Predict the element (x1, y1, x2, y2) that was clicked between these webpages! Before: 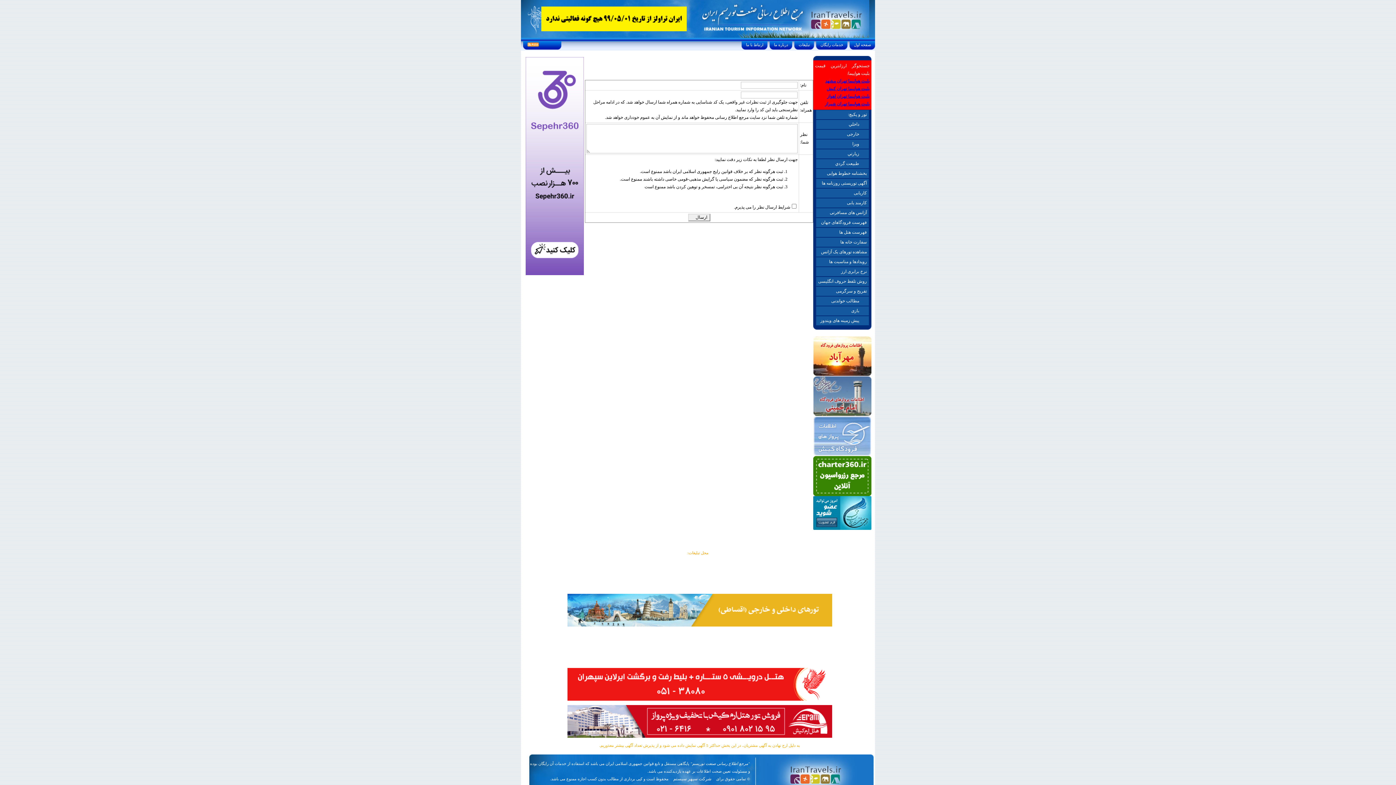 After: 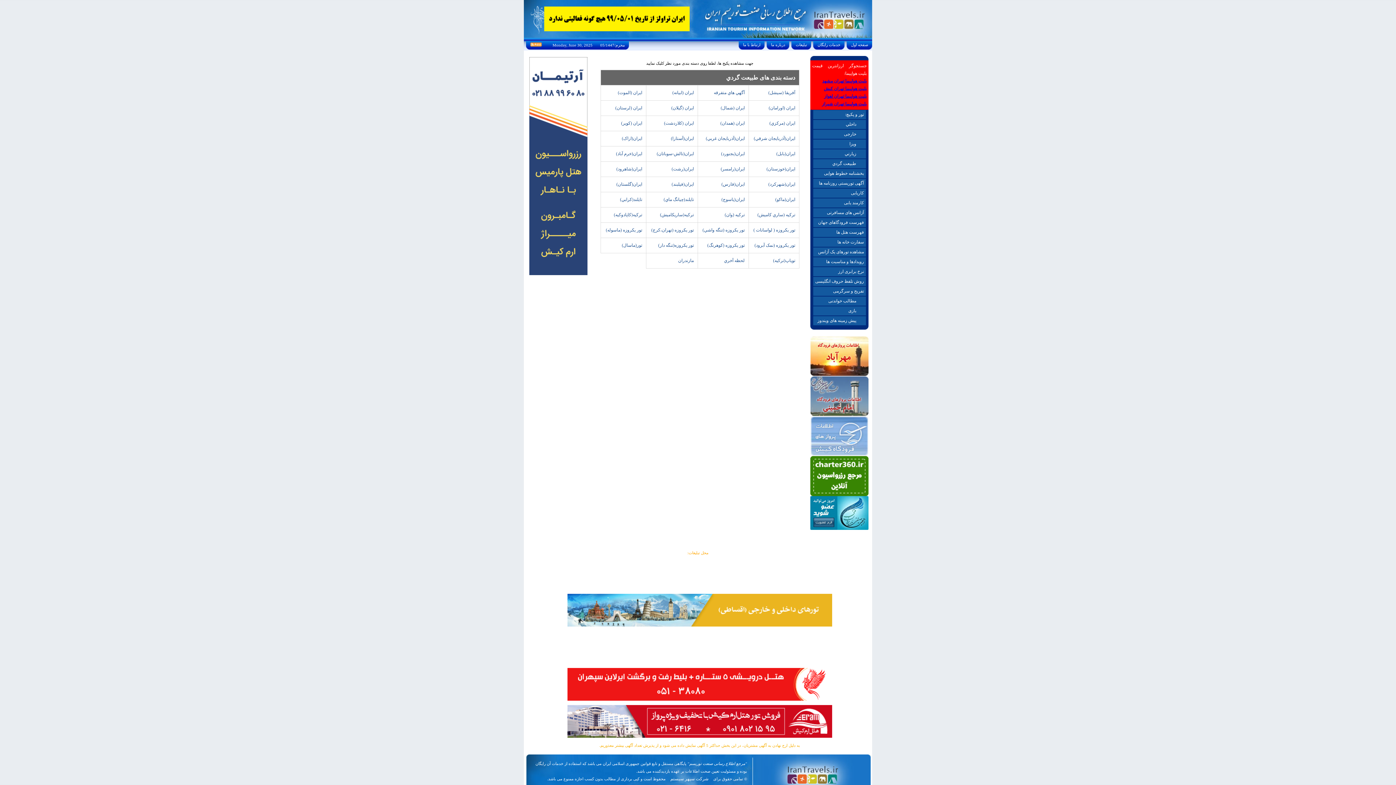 Action: bbox: (816, 159, 868, 168) label: طبيعت گردي